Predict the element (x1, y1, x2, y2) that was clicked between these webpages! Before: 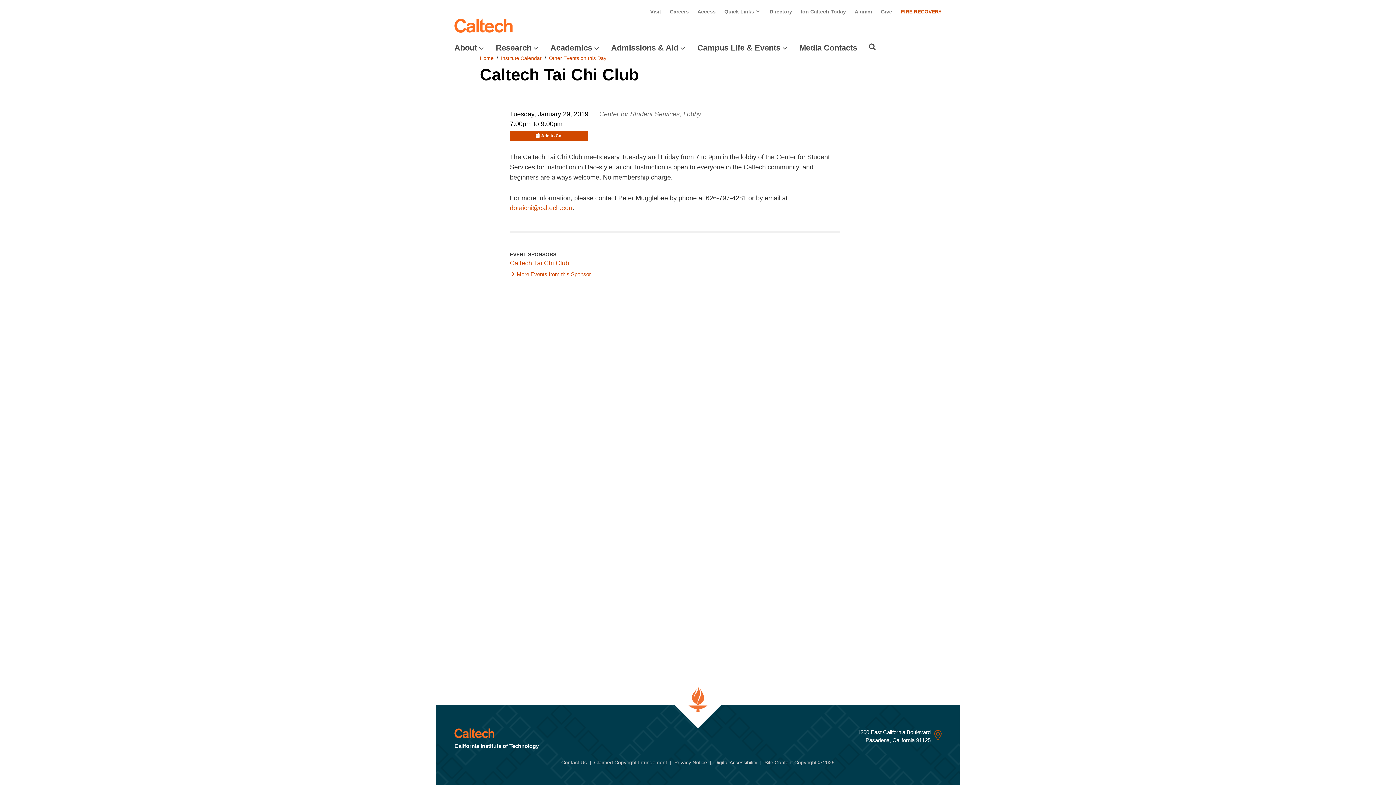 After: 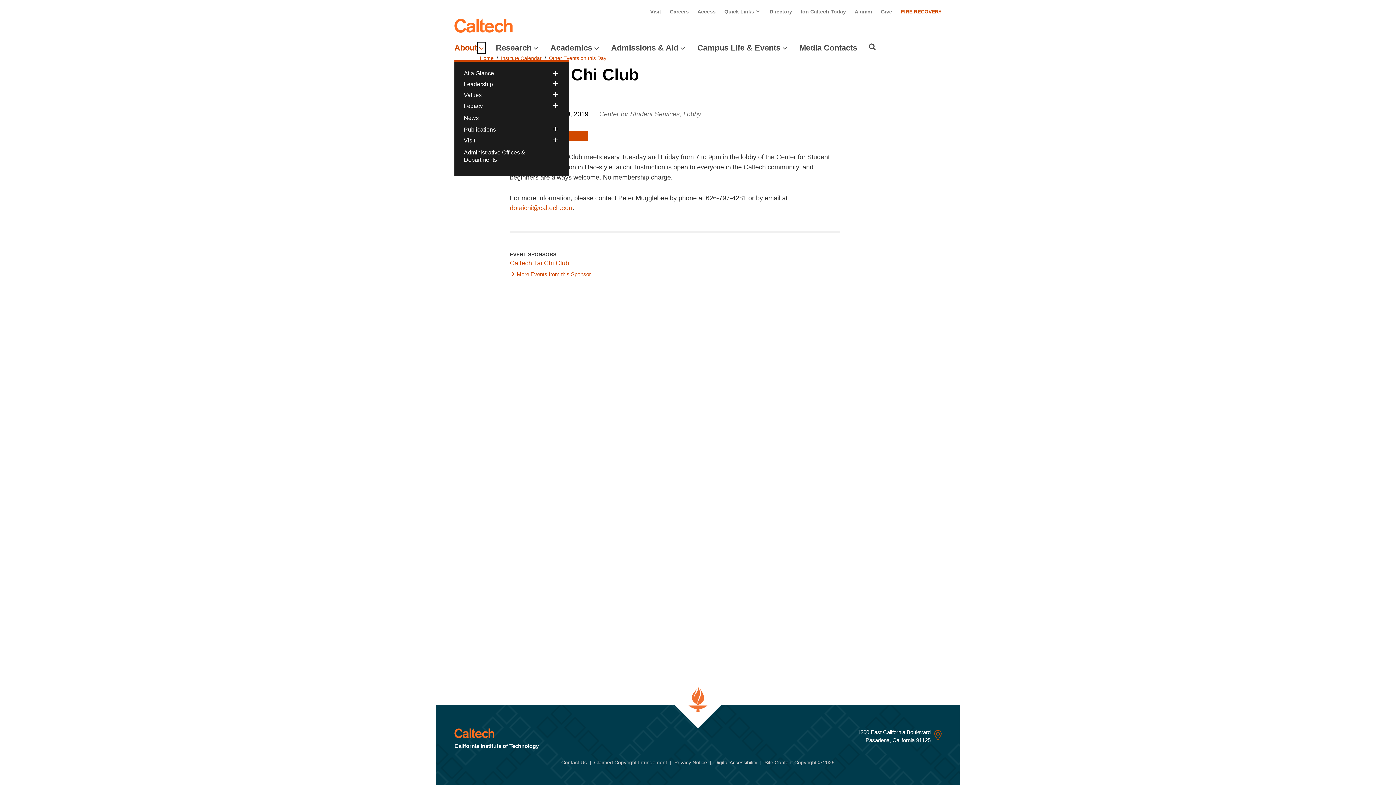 Action: bbox: (478, 43, 484, 52) label: Open About submenu